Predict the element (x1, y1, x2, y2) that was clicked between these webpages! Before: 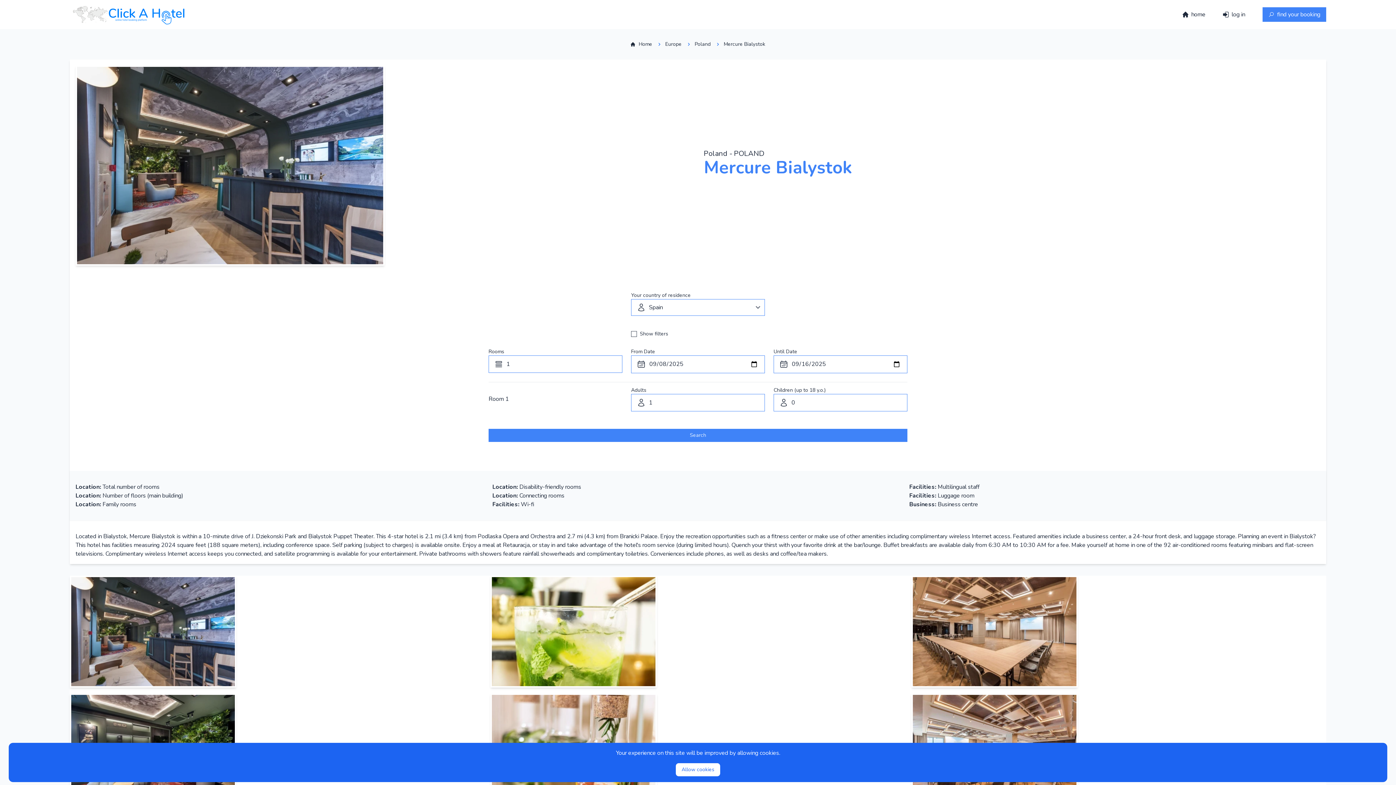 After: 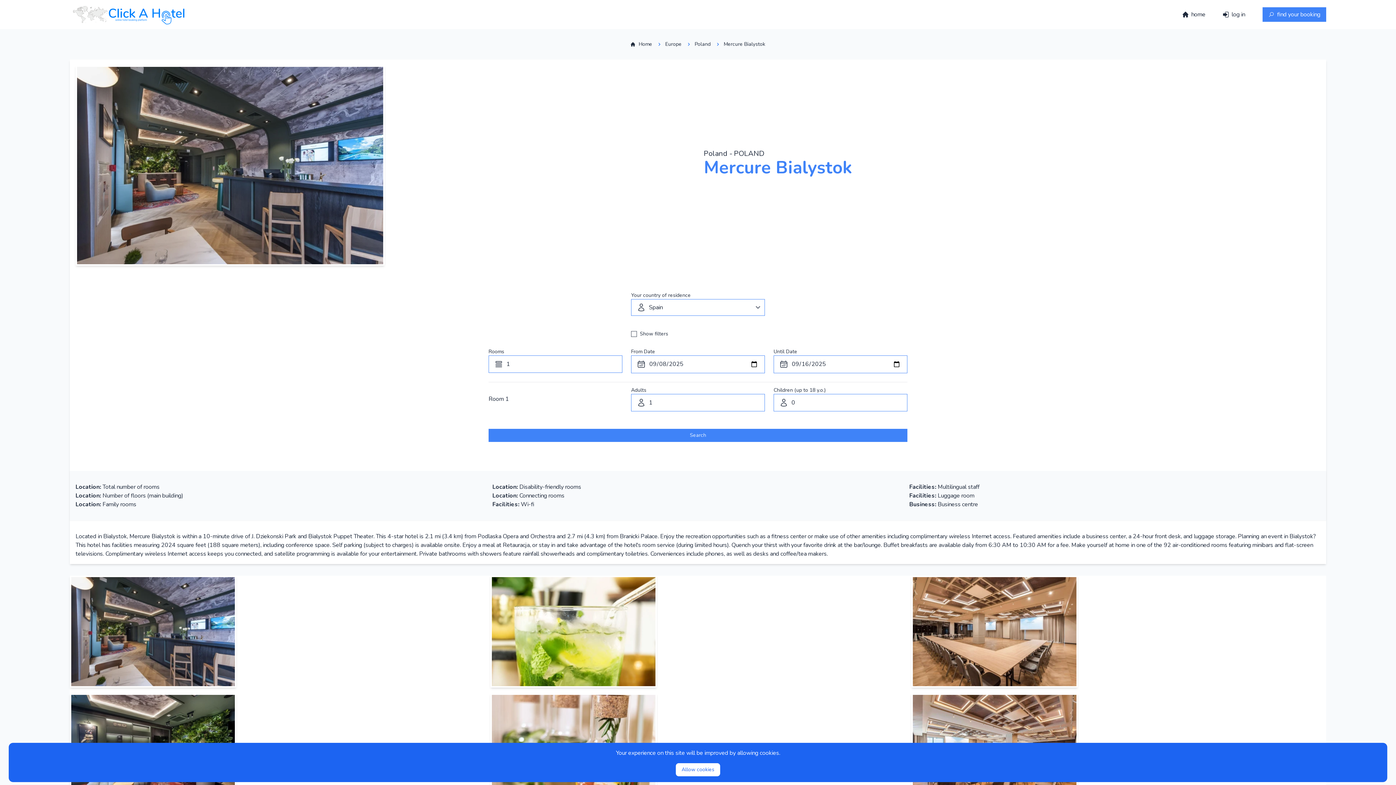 Action: bbox: (724, 40, 765, 48) label: Mercure Bialystok